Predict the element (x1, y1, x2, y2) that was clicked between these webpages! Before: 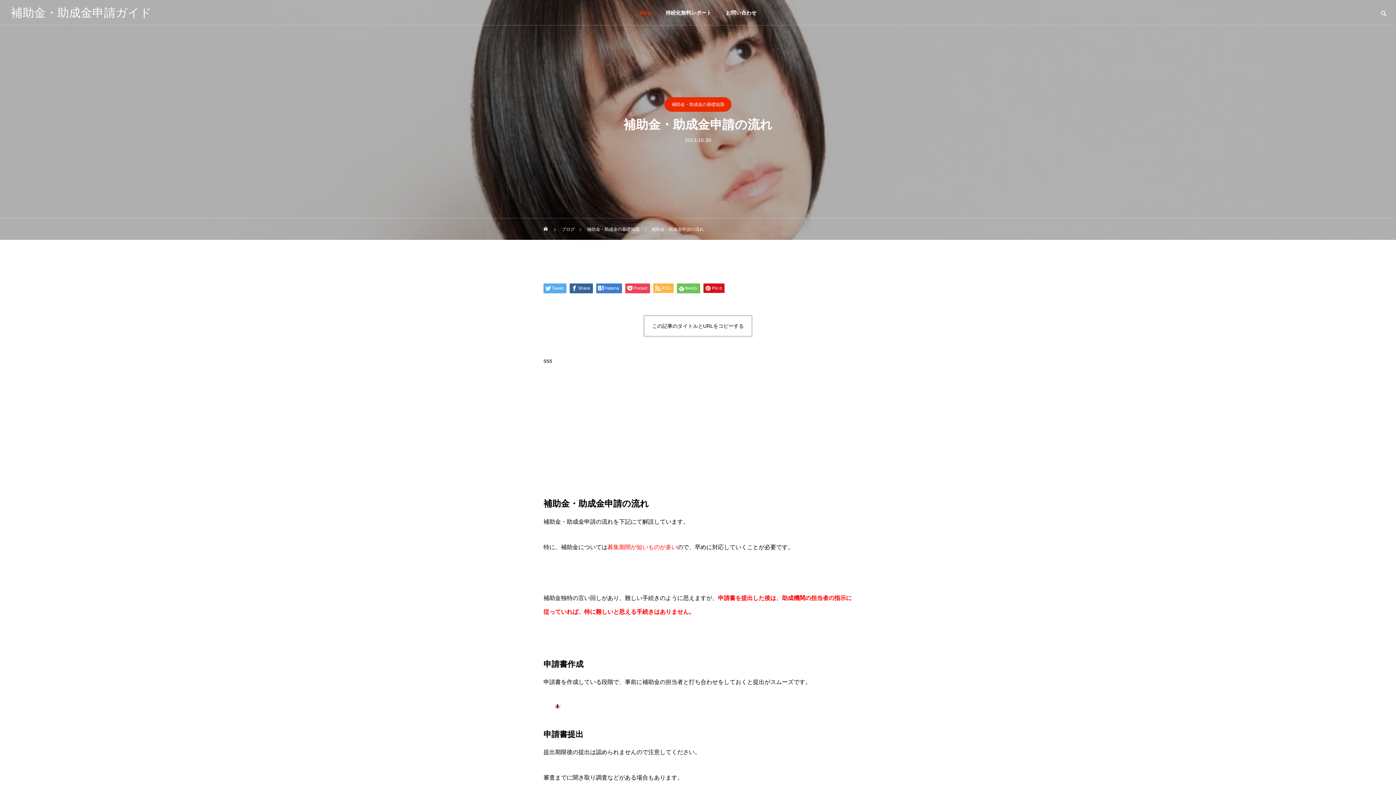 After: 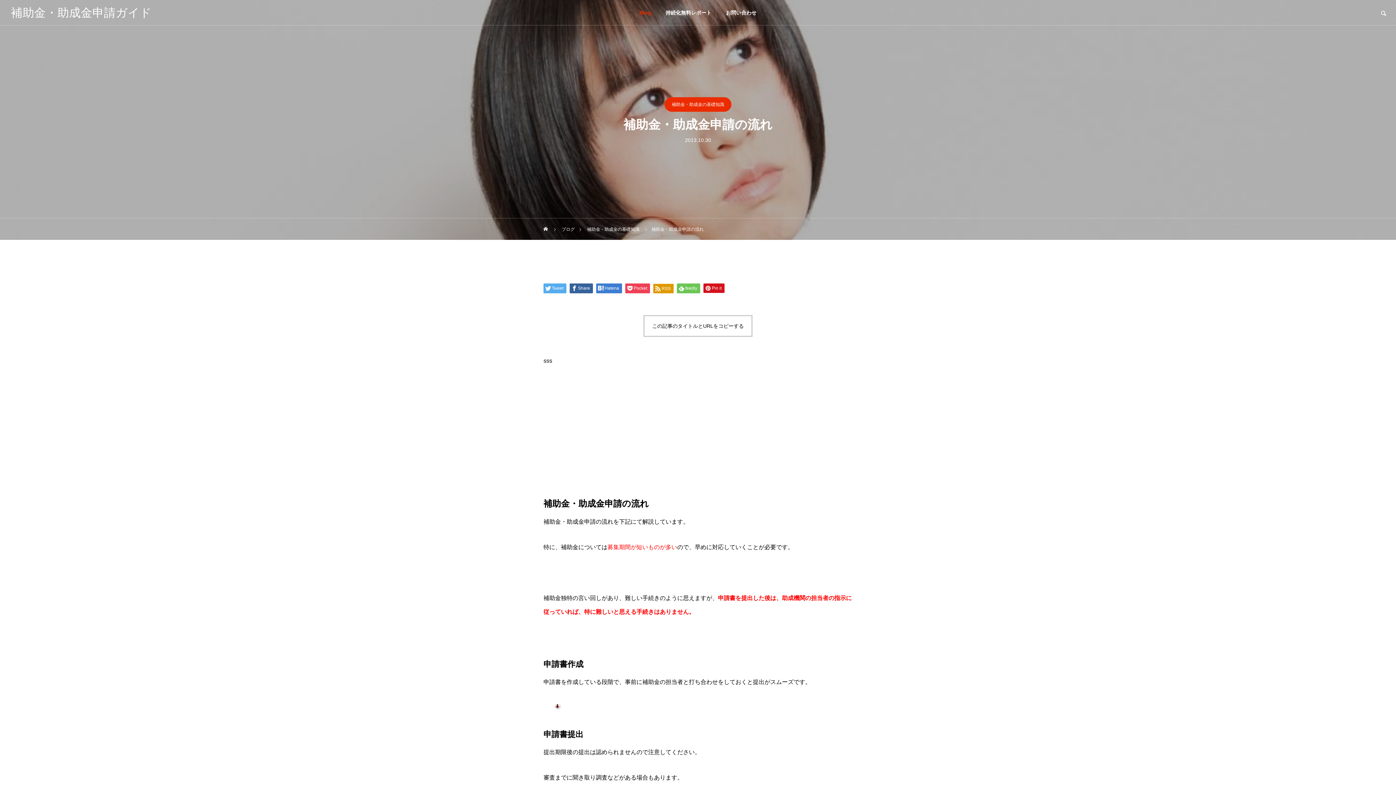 Action: bbox: (653, 283, 673, 293) label: RSS